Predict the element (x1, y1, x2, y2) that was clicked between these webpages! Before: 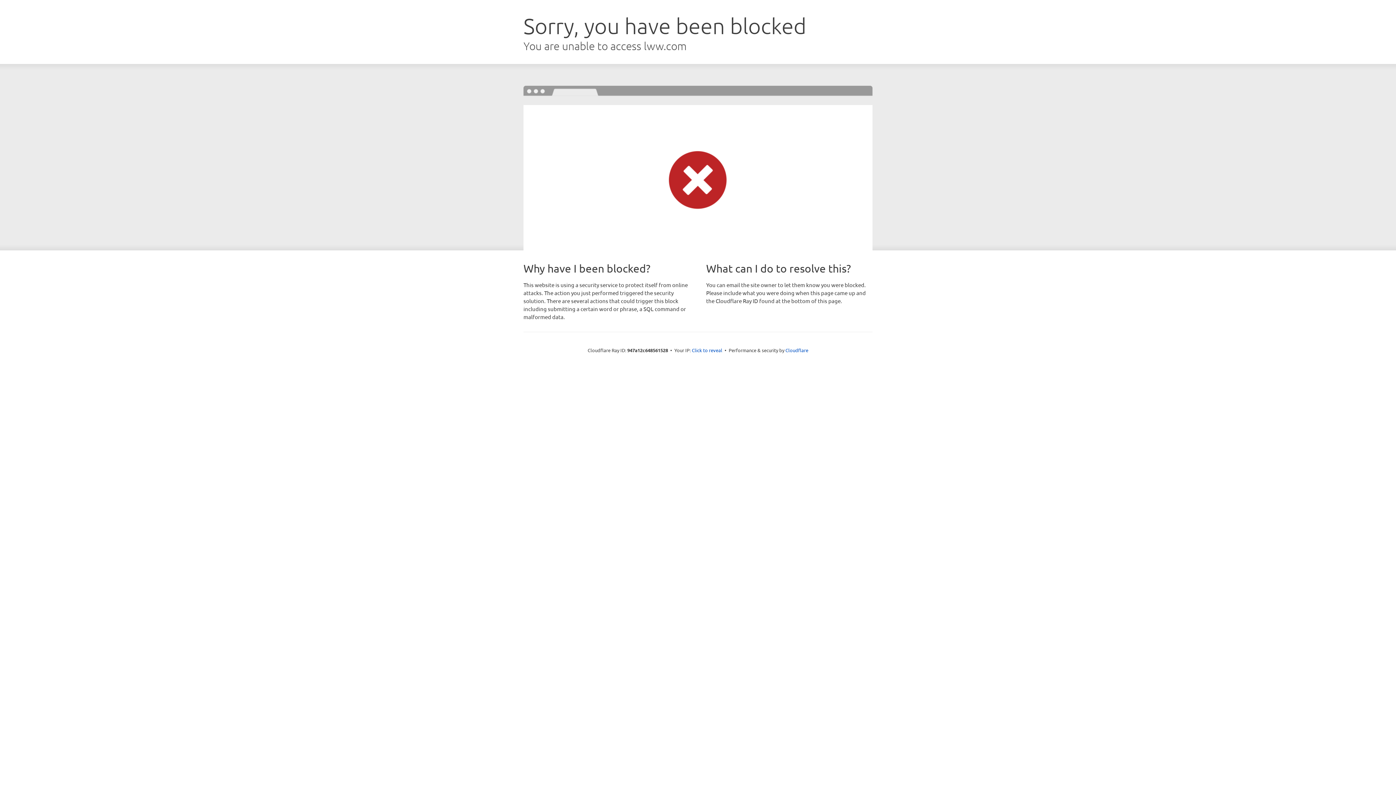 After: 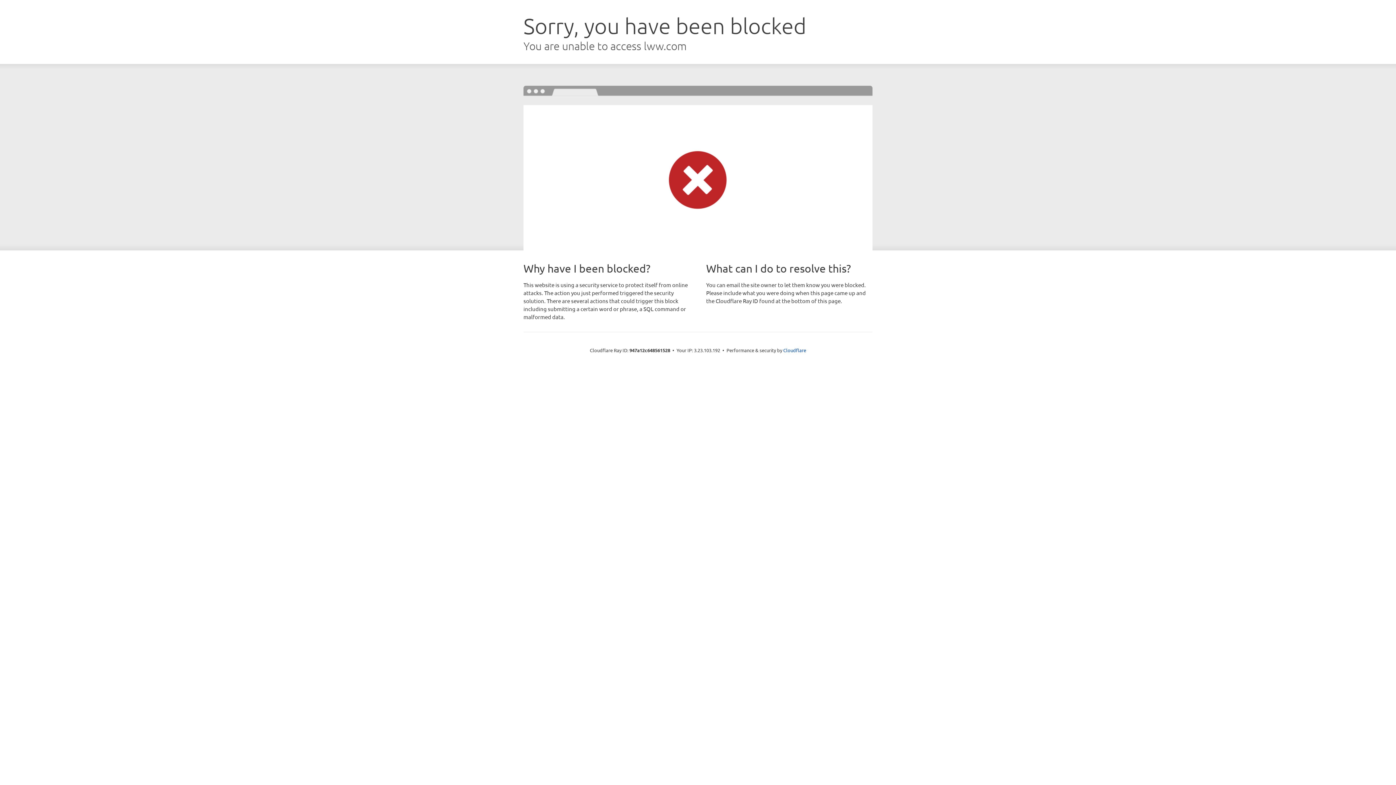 Action: label: Click to reveal bbox: (692, 346, 722, 353)